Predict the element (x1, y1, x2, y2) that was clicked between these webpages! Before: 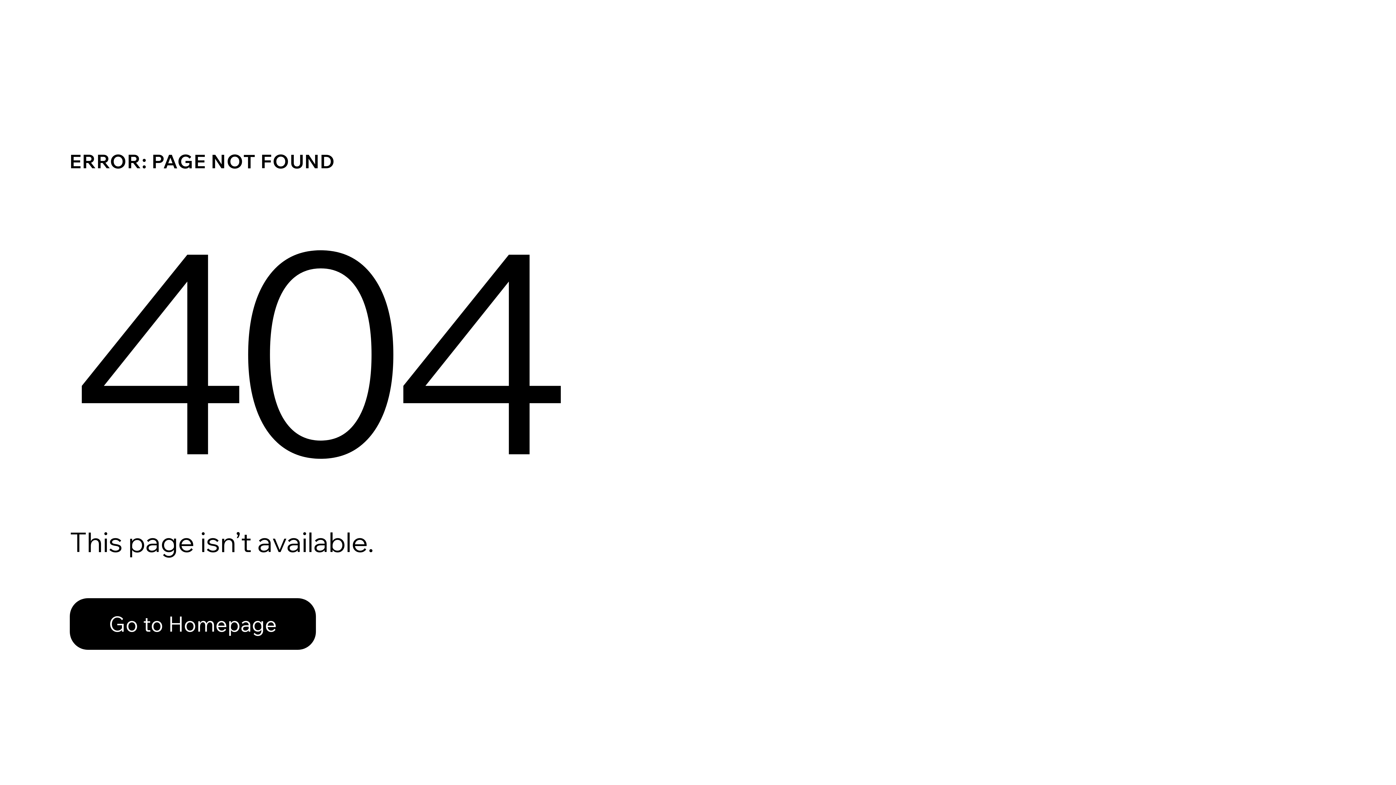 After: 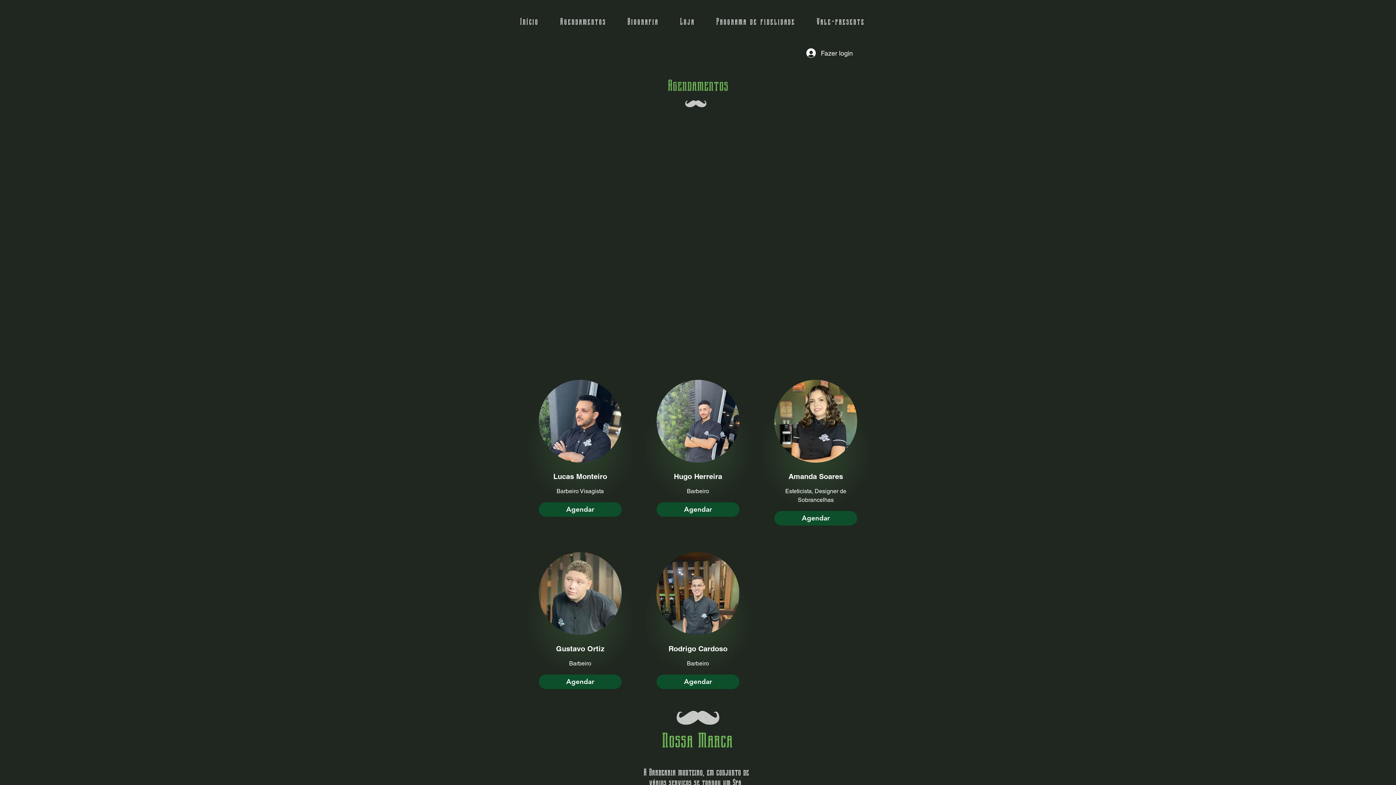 Action: label: Go to Homepage bbox: (69, 598, 316, 650)